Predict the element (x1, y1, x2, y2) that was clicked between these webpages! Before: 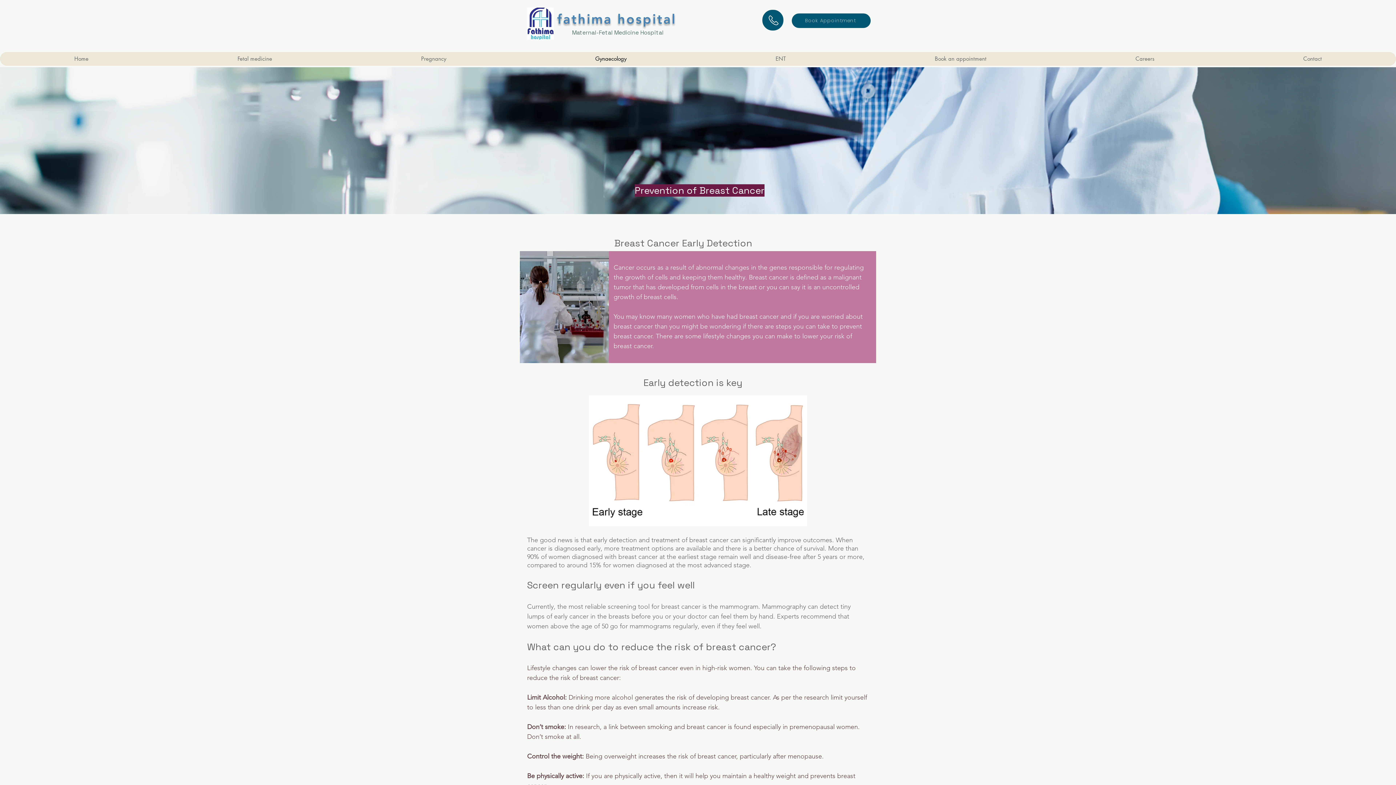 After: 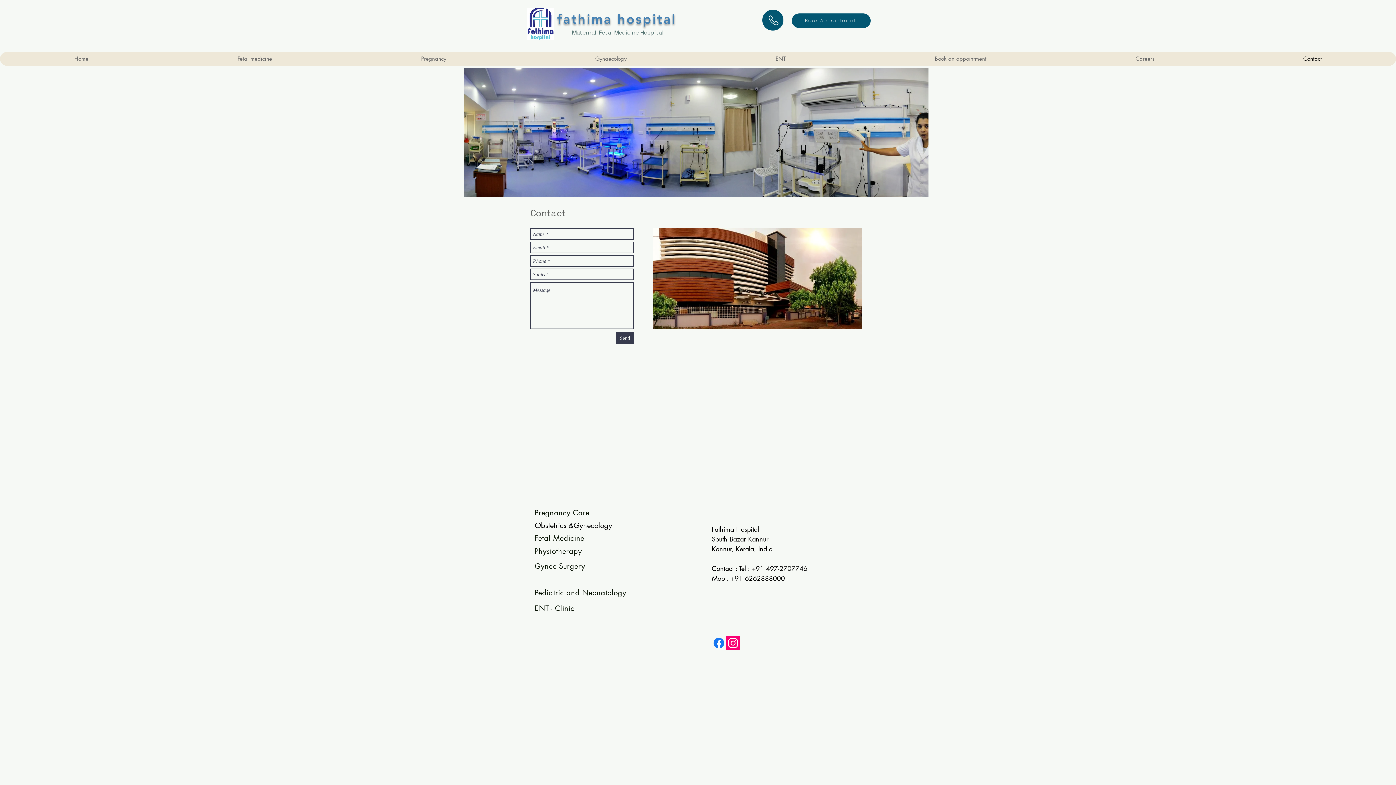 Action: bbox: (1229, 52, 1396, 65) label: Contact